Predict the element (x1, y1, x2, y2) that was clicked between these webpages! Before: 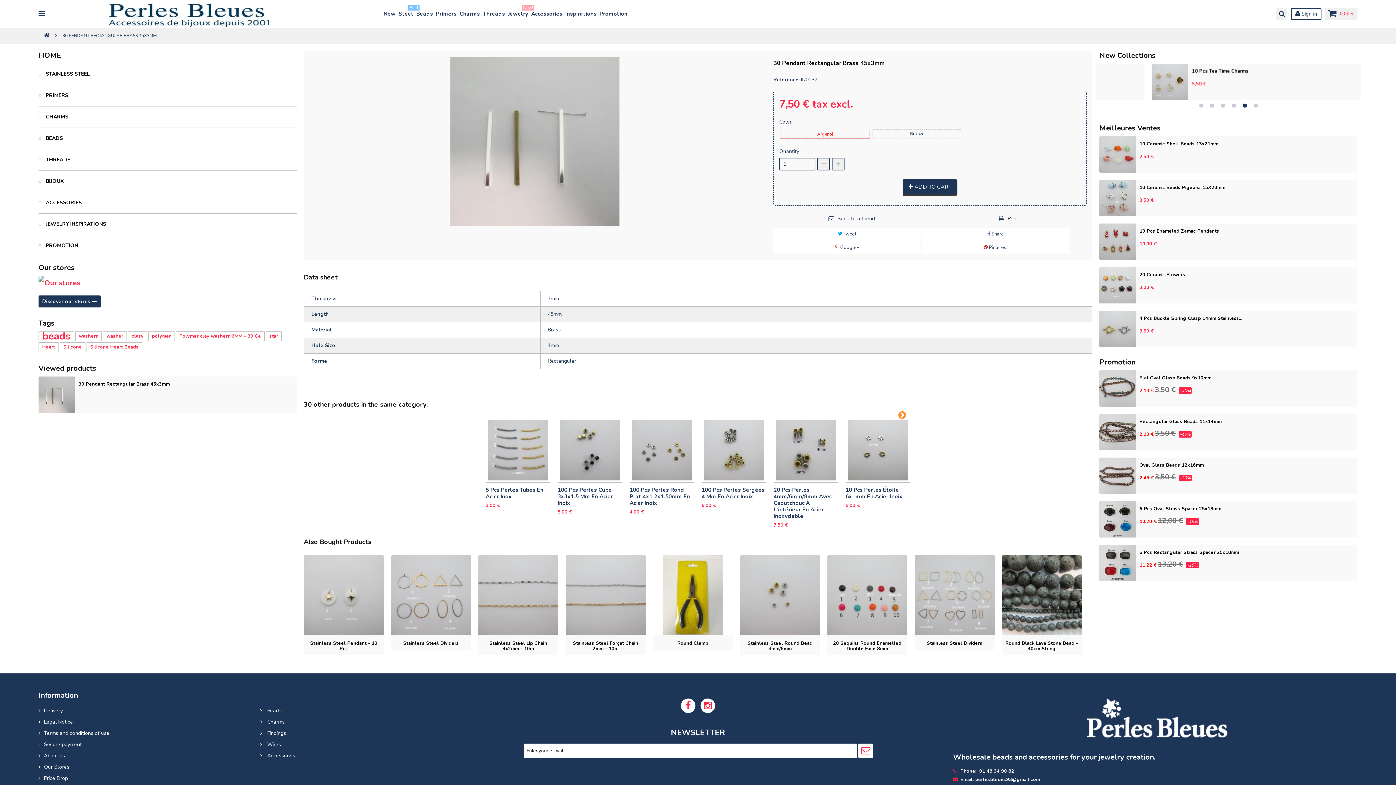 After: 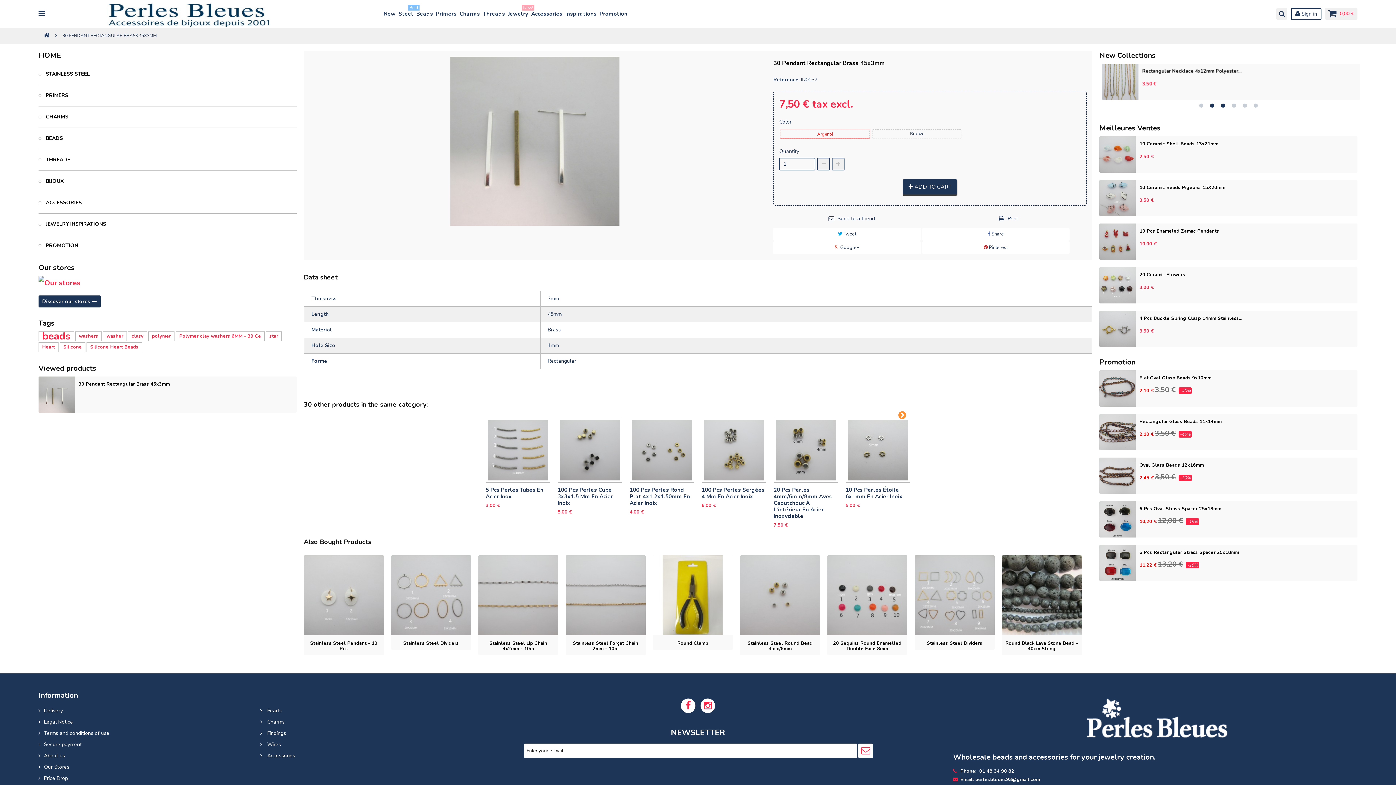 Action: bbox: (1219, 102, 1226, 109) label: 3